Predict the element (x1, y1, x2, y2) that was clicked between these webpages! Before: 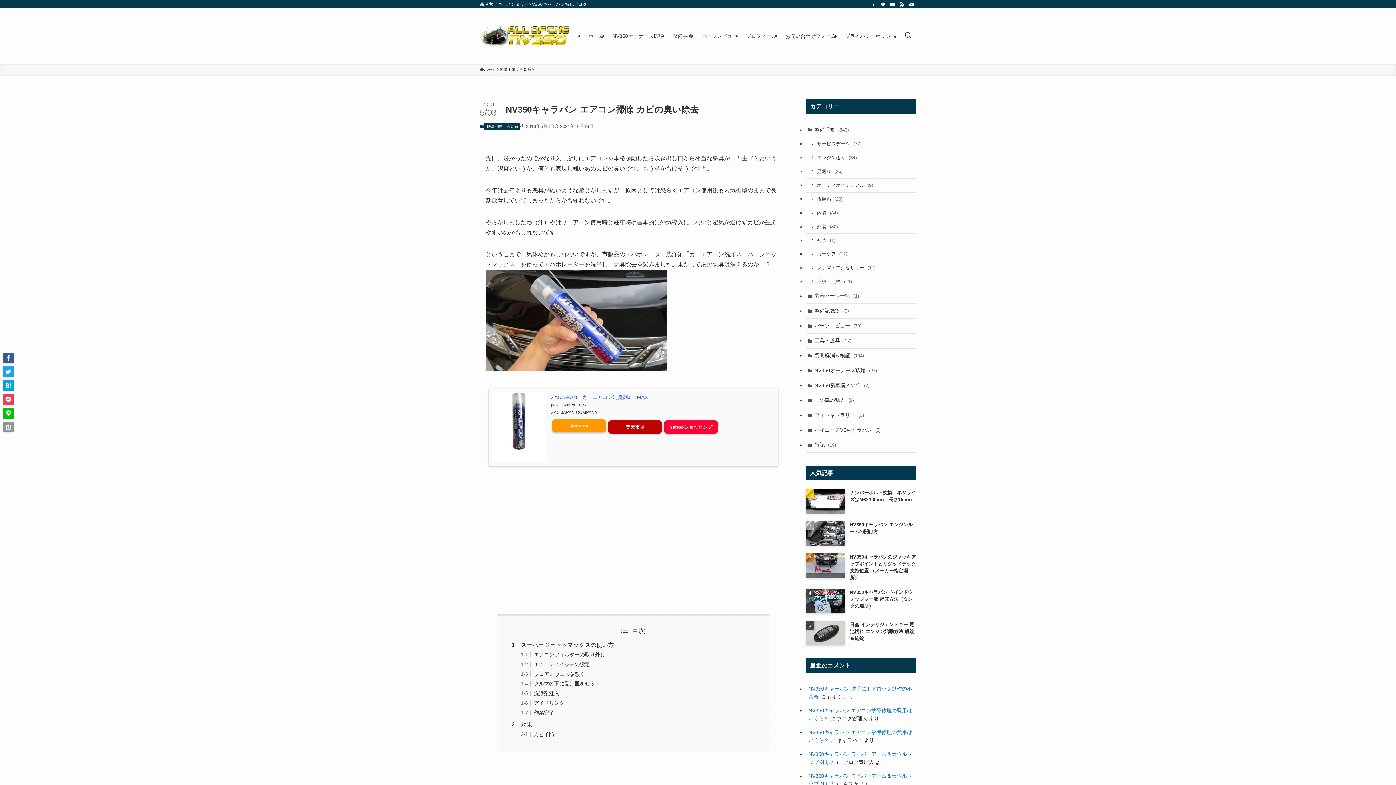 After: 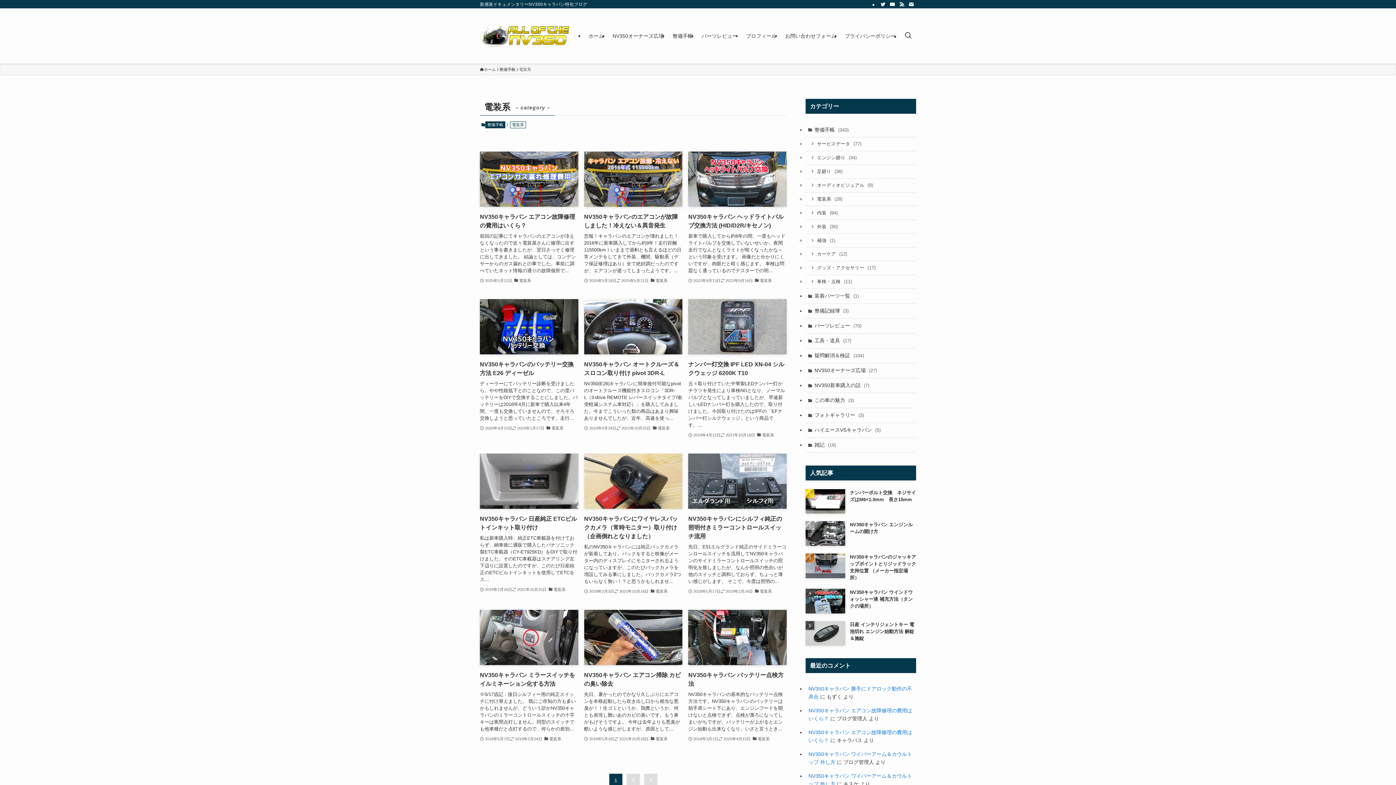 Action: label: 電装系 (28) bbox: (805, 192, 916, 206)